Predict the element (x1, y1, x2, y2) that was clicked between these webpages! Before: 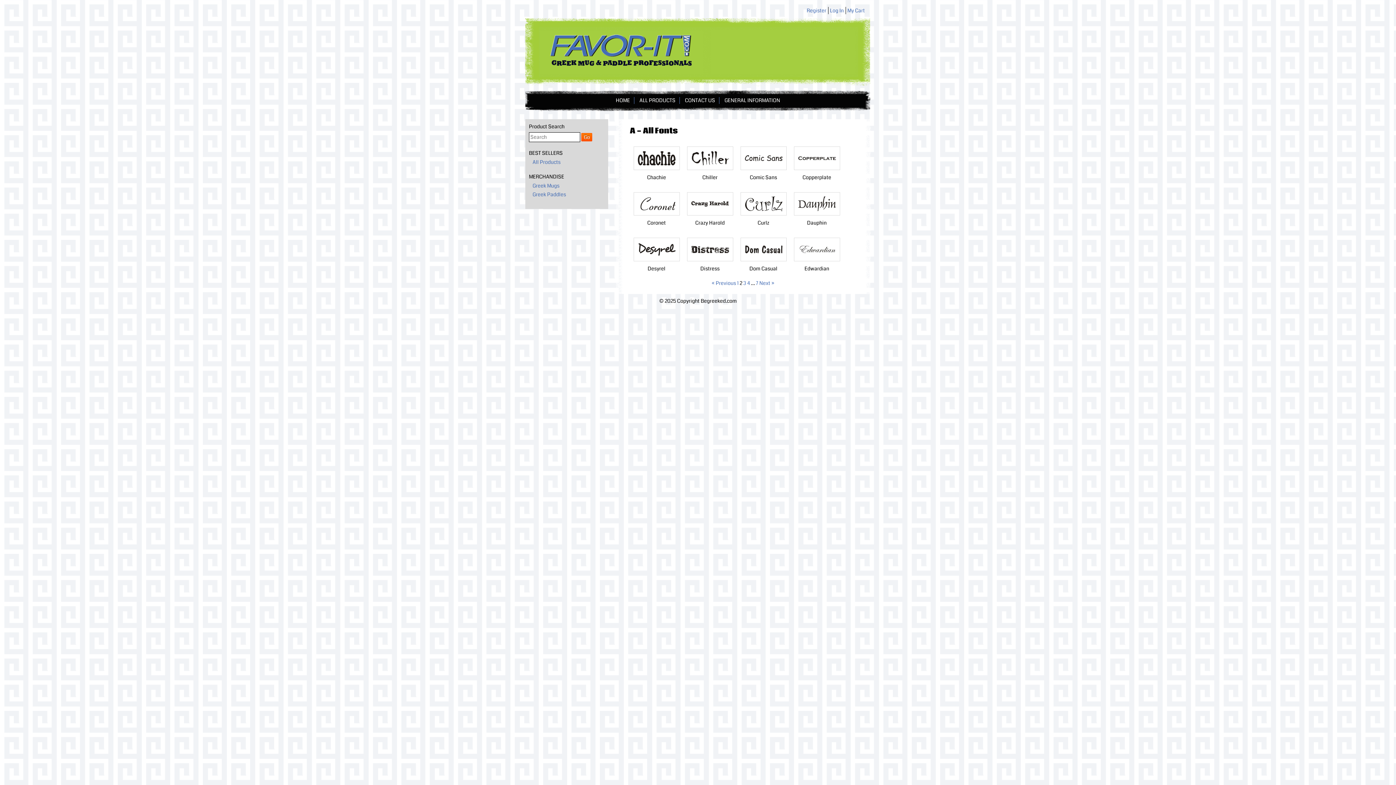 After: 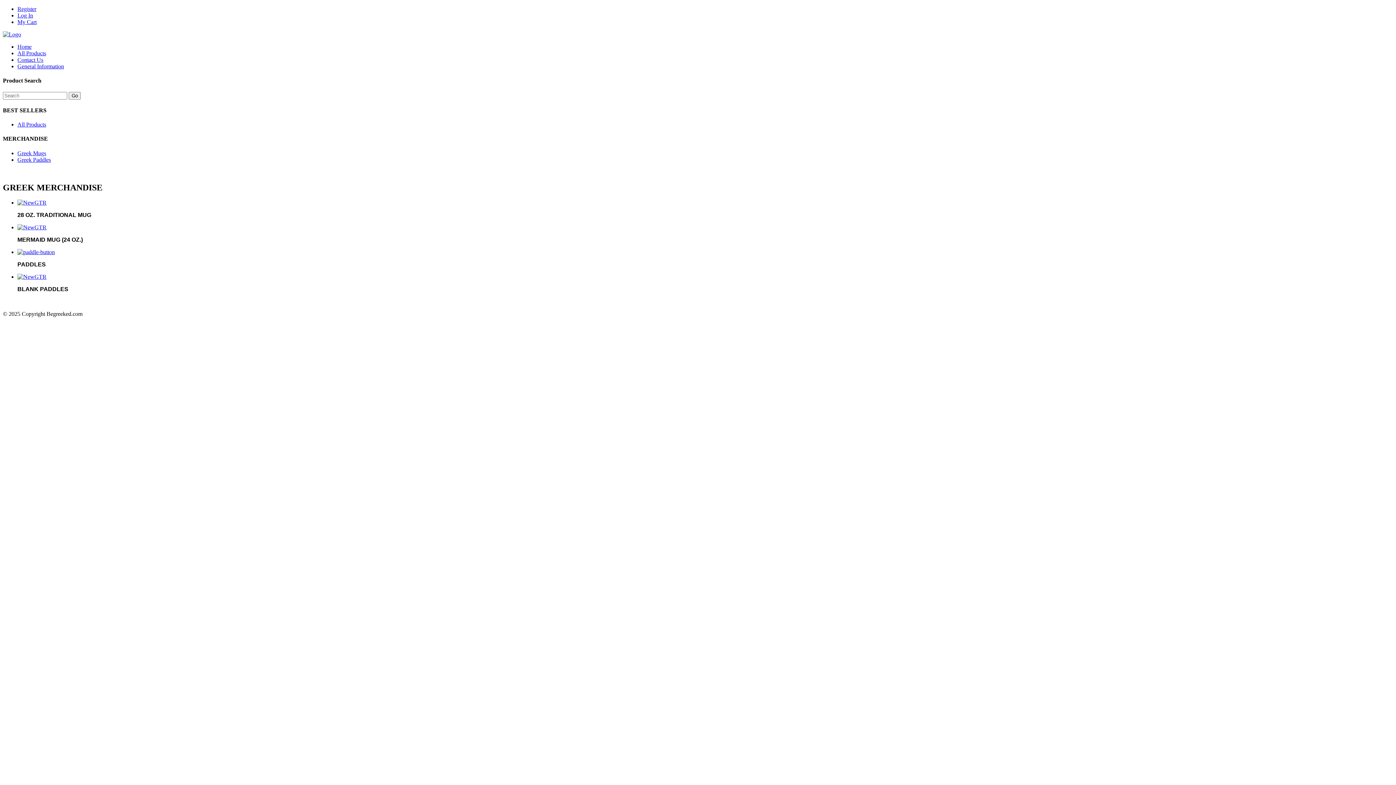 Action: bbox: (612, 97, 633, 104) label: HOME